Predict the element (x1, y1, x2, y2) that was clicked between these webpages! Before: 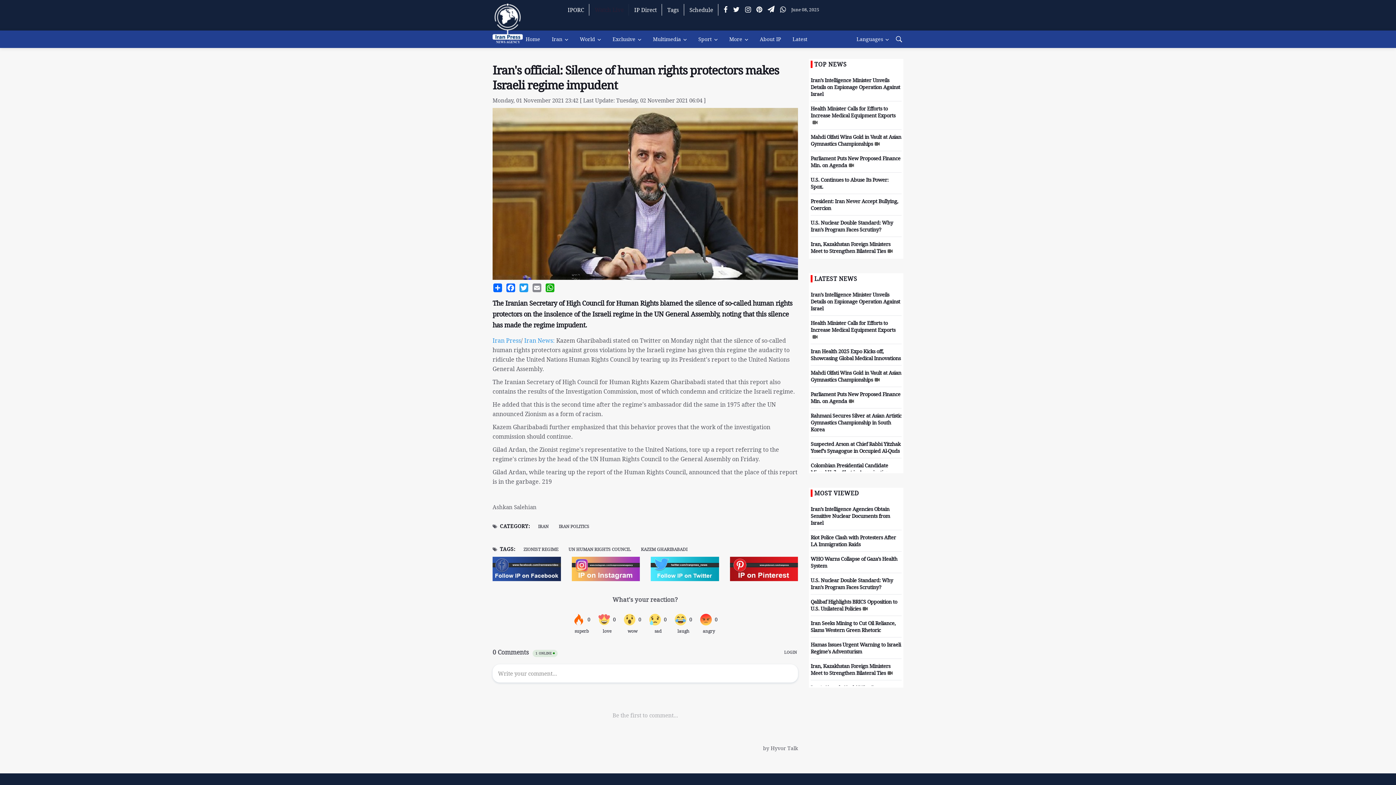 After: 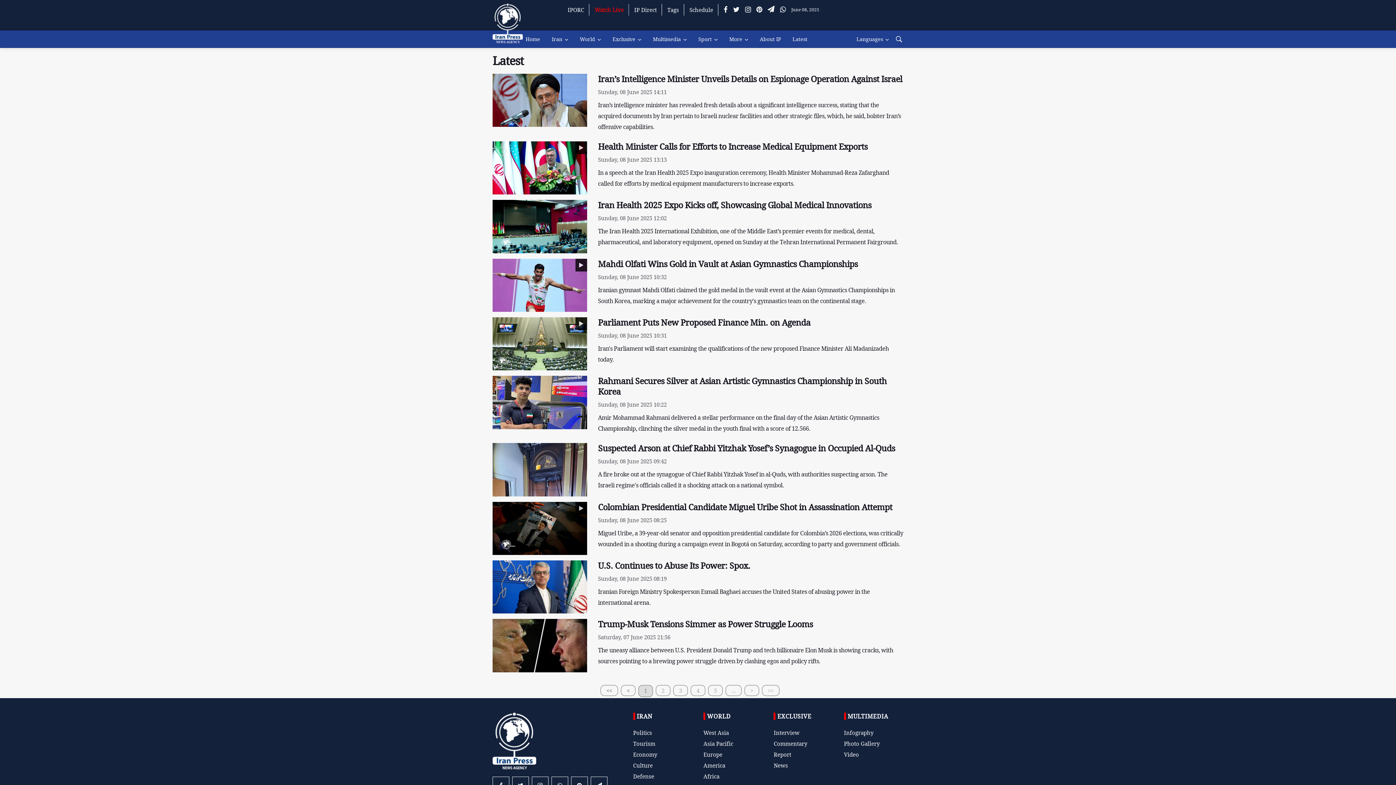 Action: bbox: (786, 30, 813, 48) label: Latest